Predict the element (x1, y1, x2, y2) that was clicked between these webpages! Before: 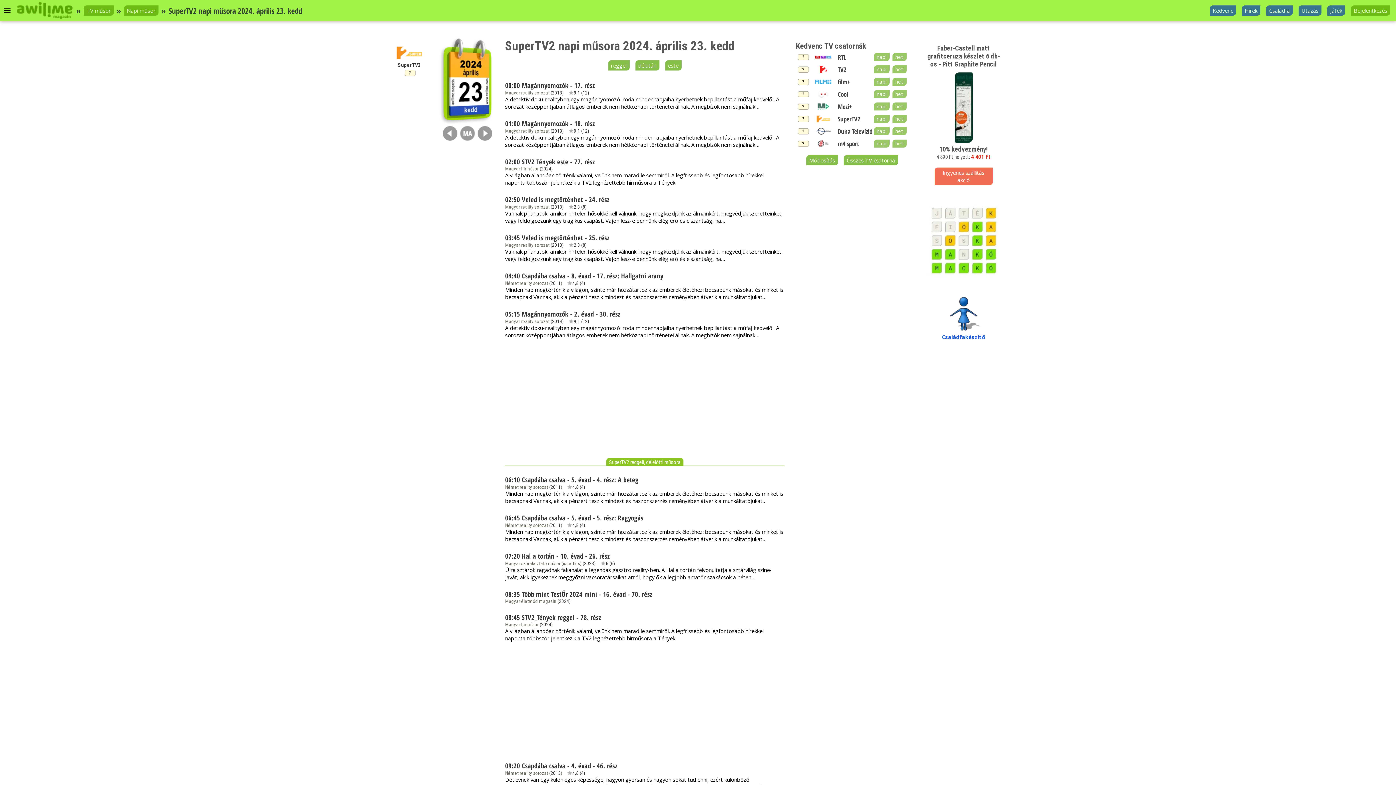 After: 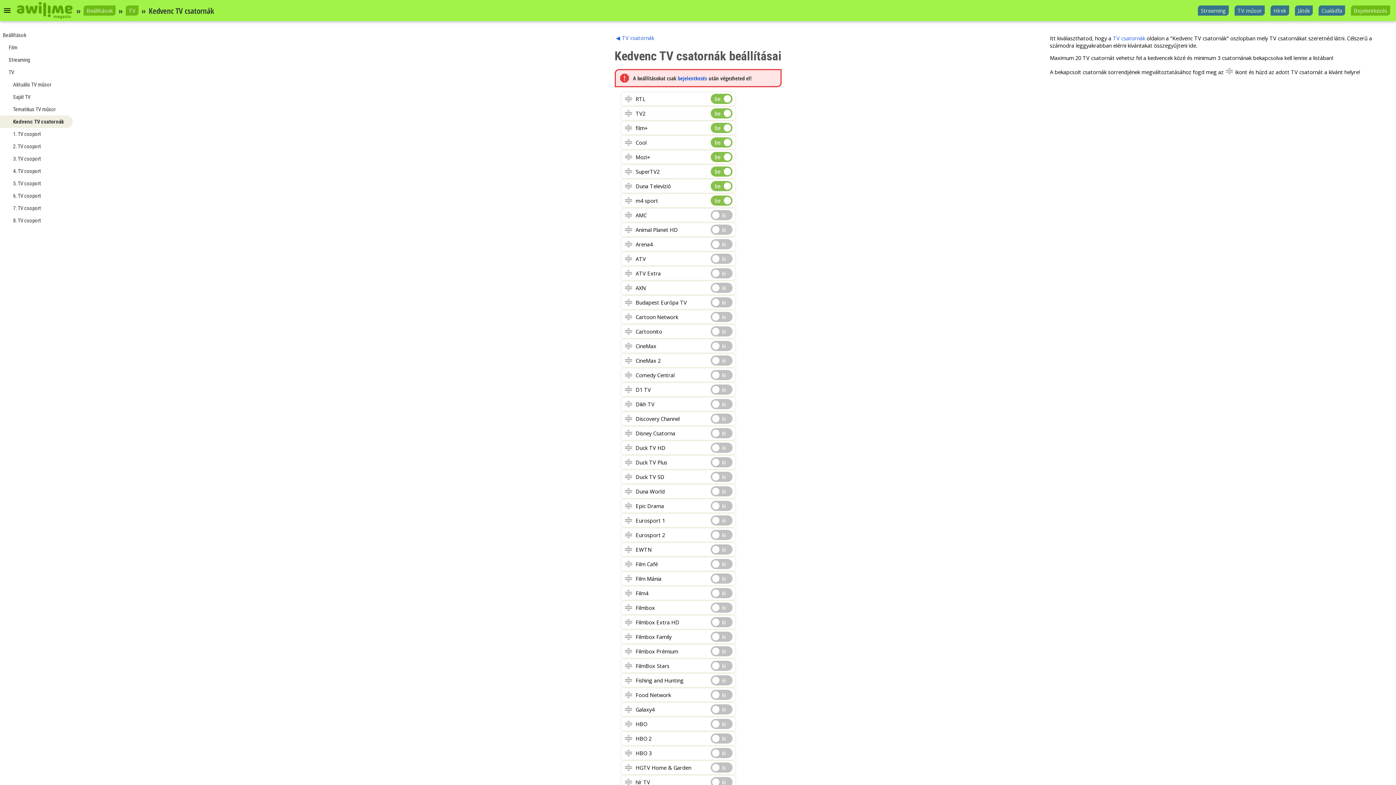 Action: label: Módosítás bbox: (806, 155, 838, 165)